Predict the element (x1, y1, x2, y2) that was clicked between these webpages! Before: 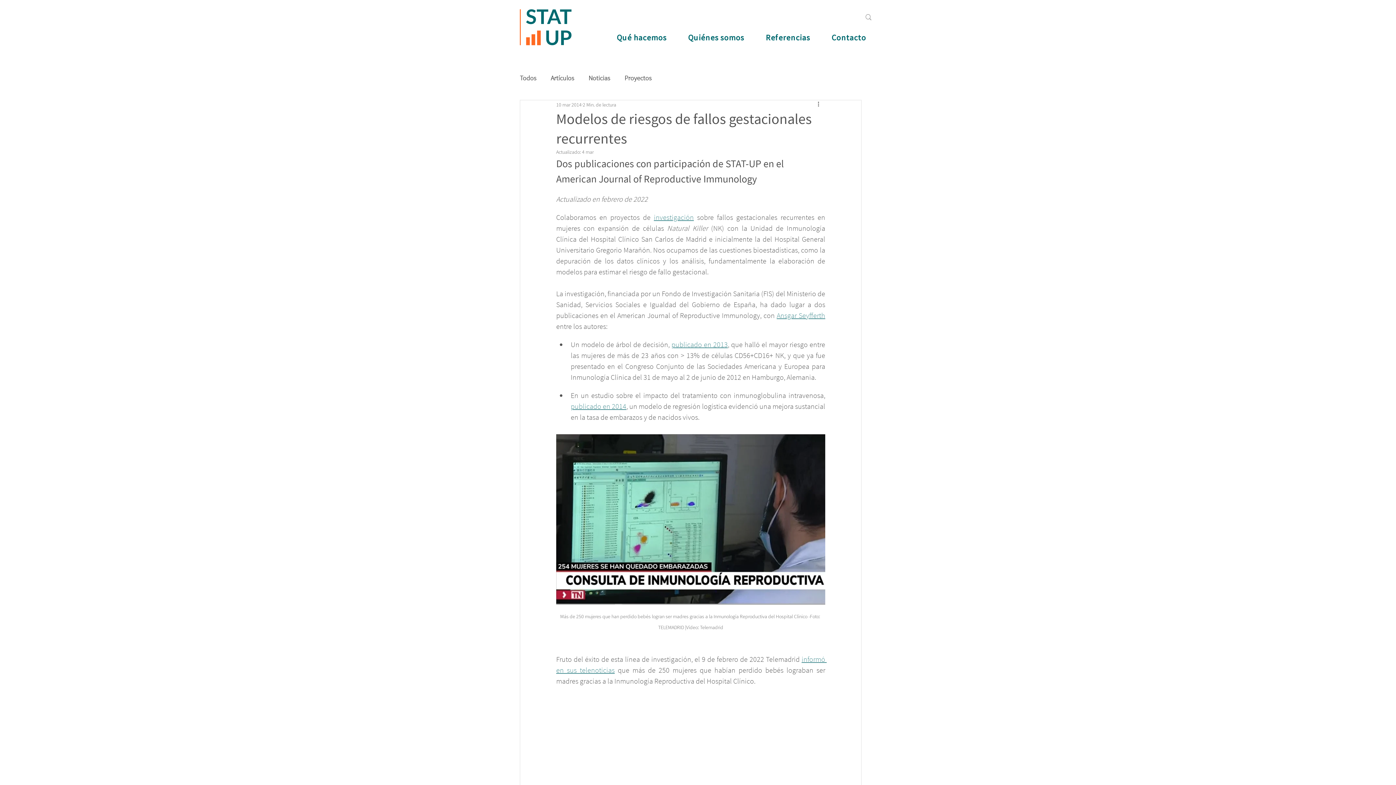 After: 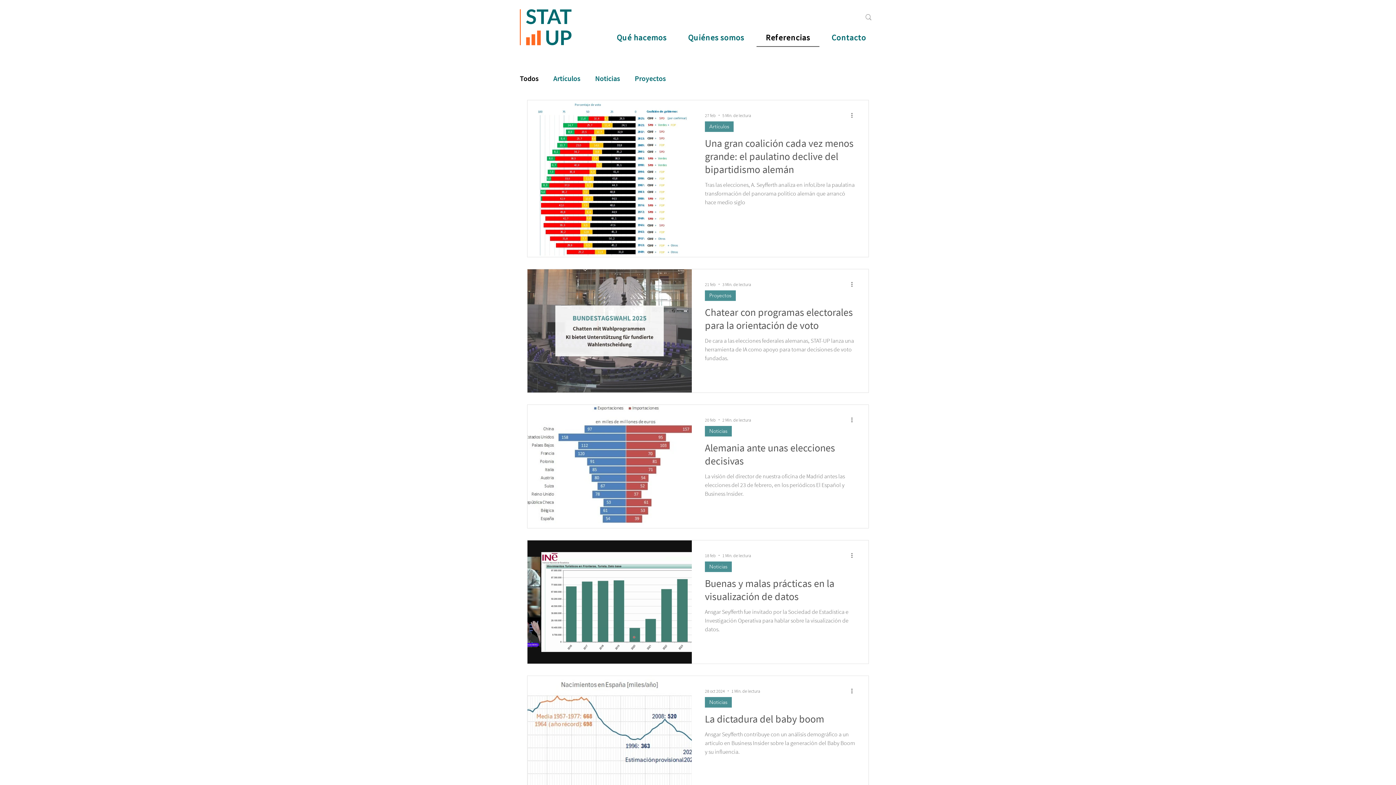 Action: label: Todos bbox: (520, 74, 536, 82)